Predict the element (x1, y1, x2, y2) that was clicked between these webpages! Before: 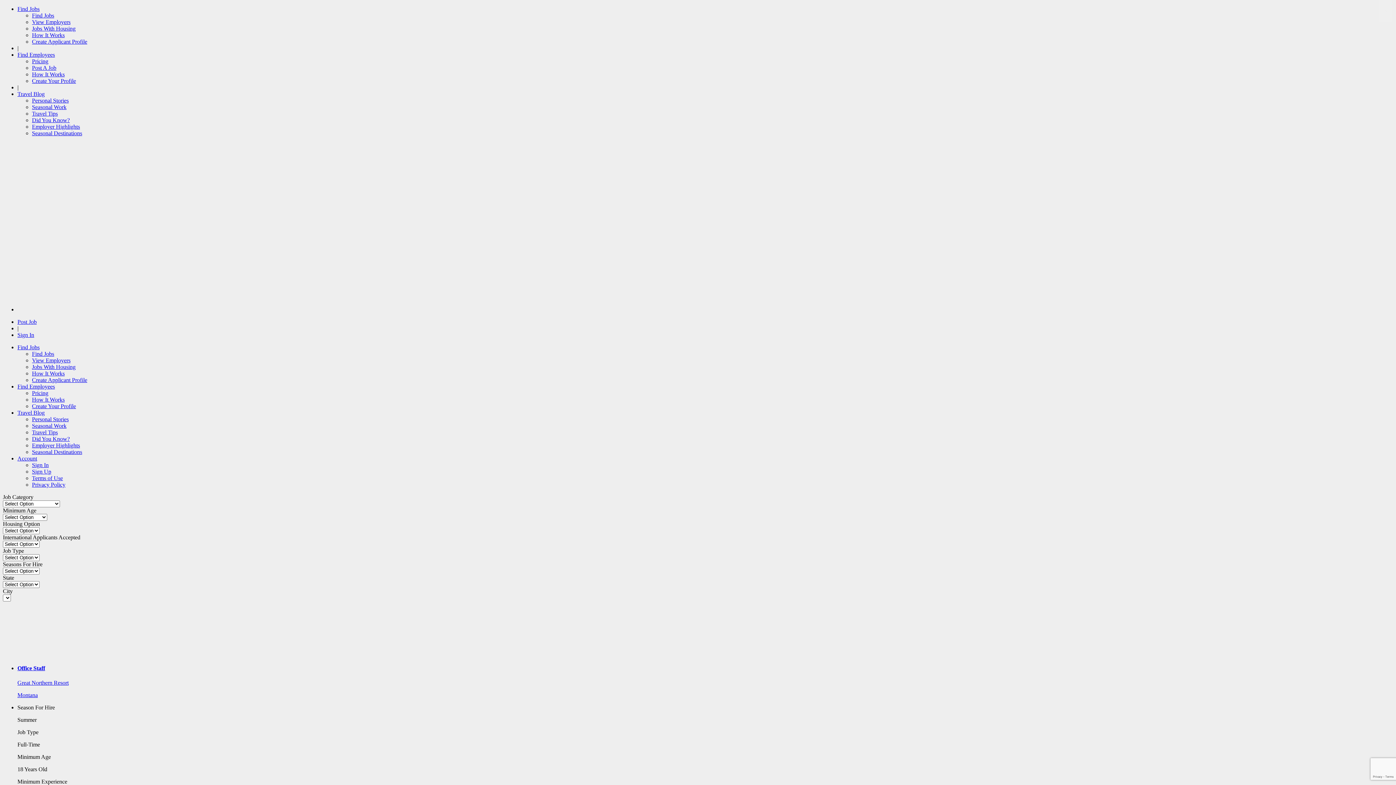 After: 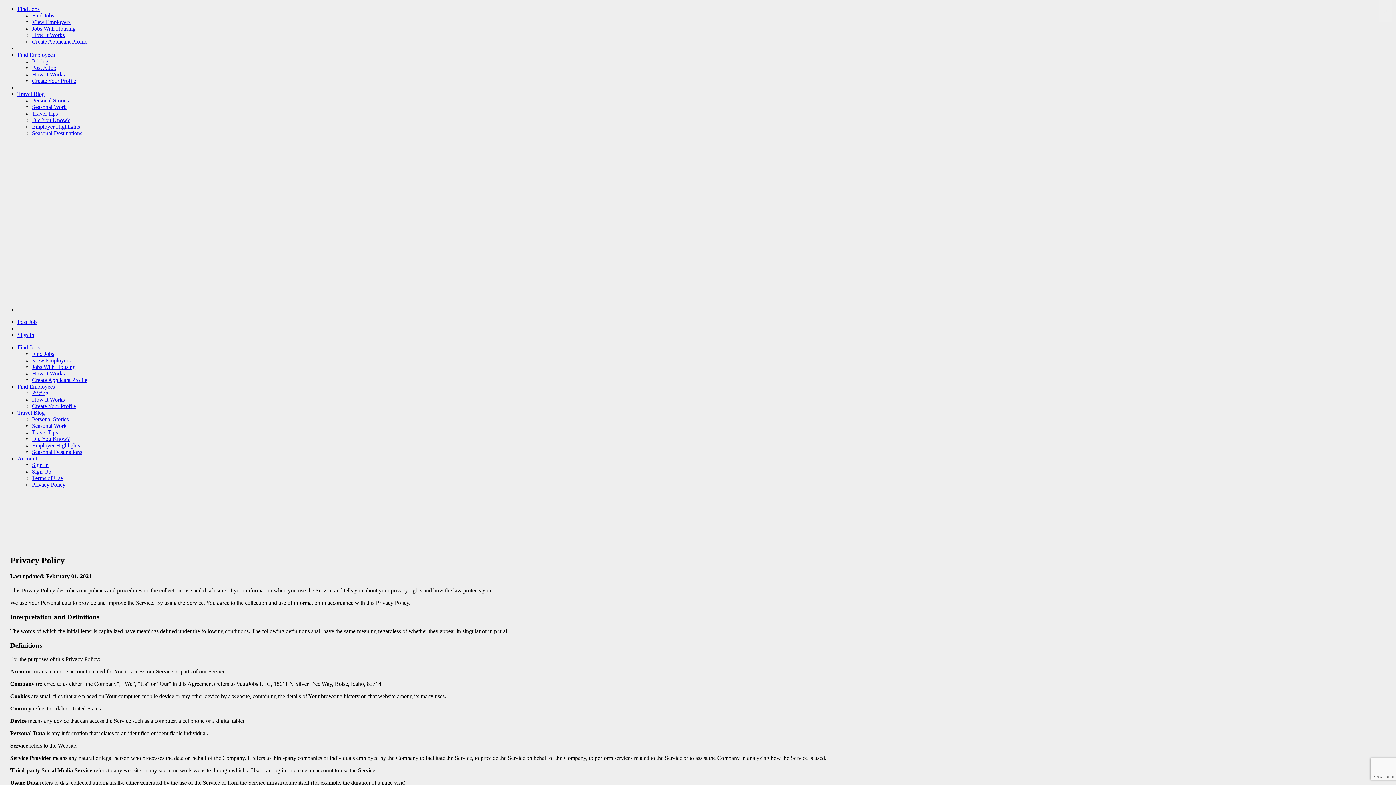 Action: bbox: (32, 481, 65, 488) label: Privacy Policy